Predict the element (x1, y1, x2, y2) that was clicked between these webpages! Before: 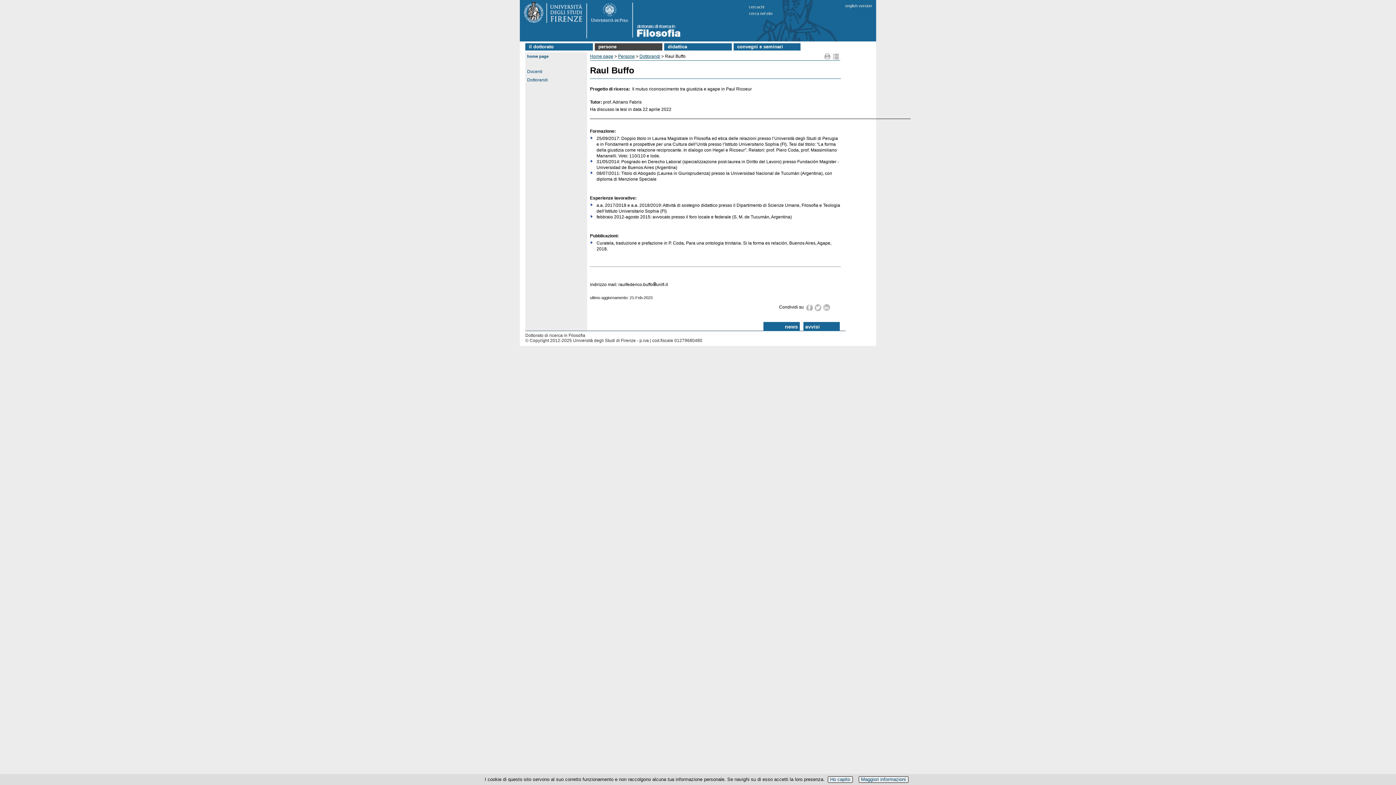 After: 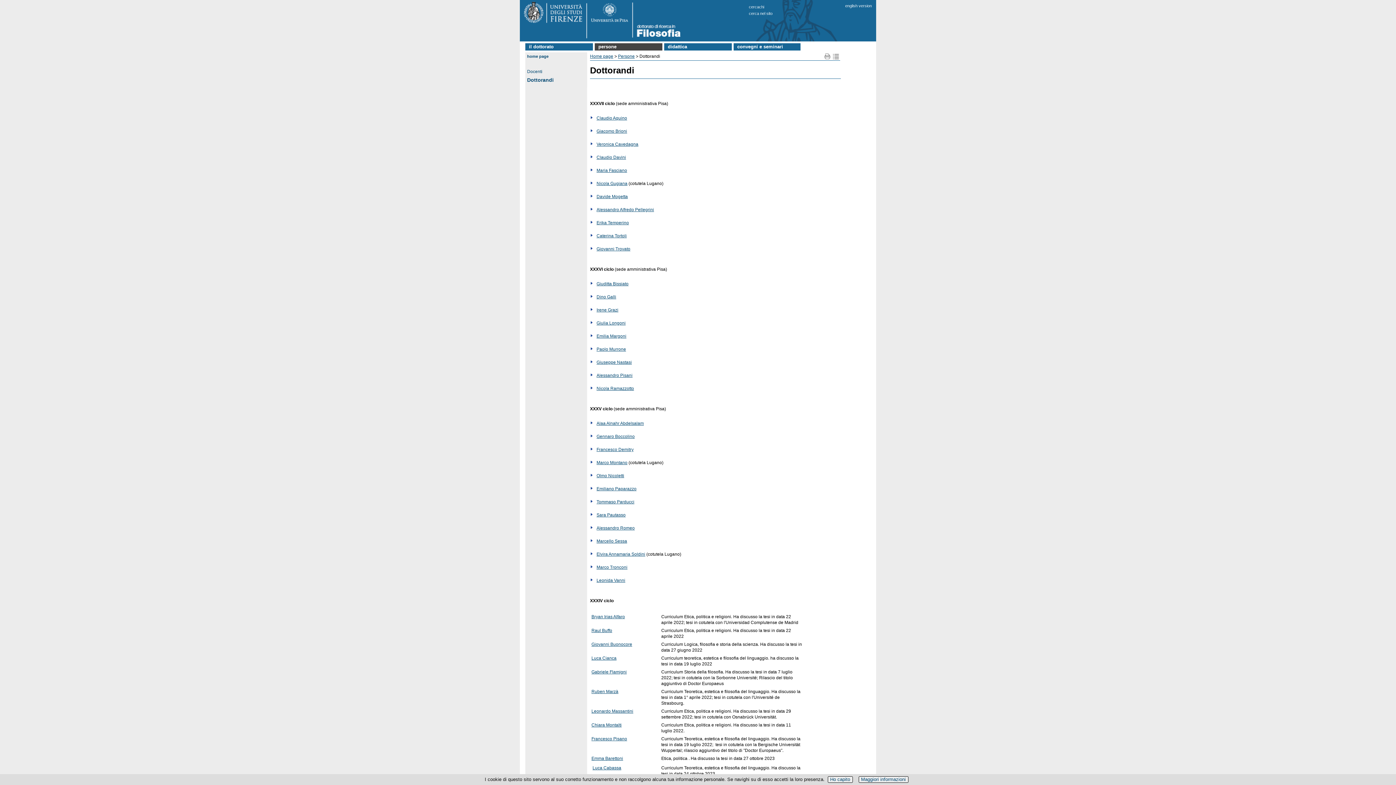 Action: bbox: (639, 53, 660, 58) label: Dottorandi